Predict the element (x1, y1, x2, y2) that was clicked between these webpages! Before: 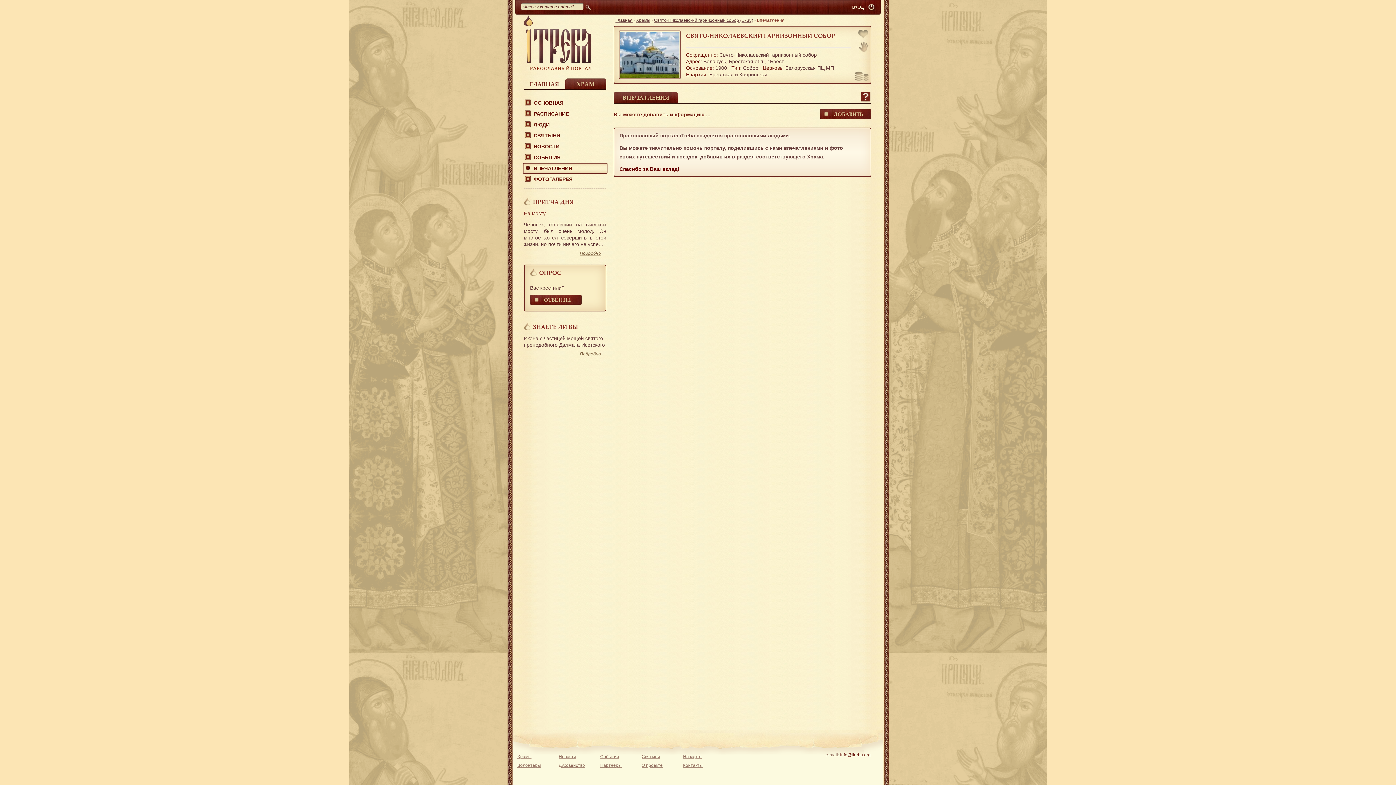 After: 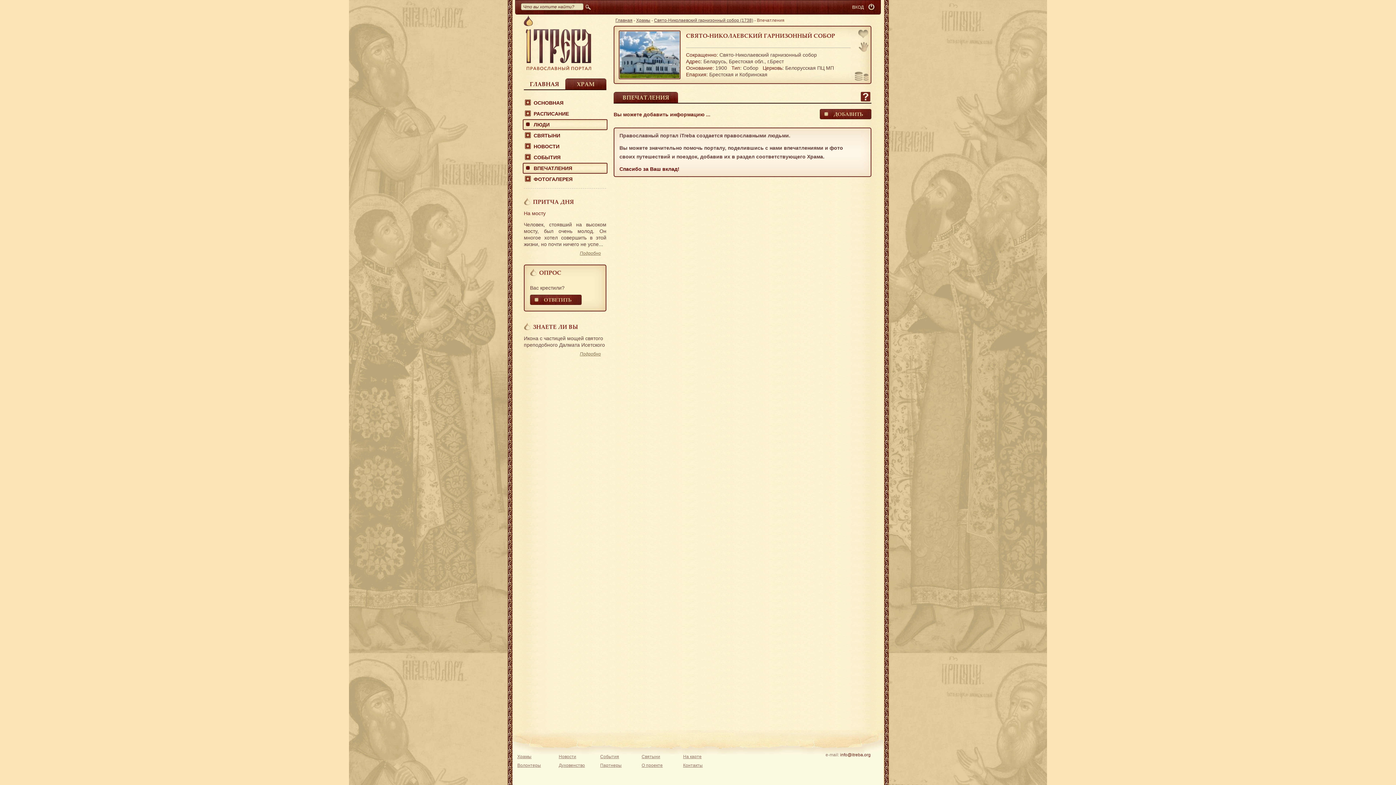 Action: bbox: (524, 119, 606, 130) label: ЛЮДИ